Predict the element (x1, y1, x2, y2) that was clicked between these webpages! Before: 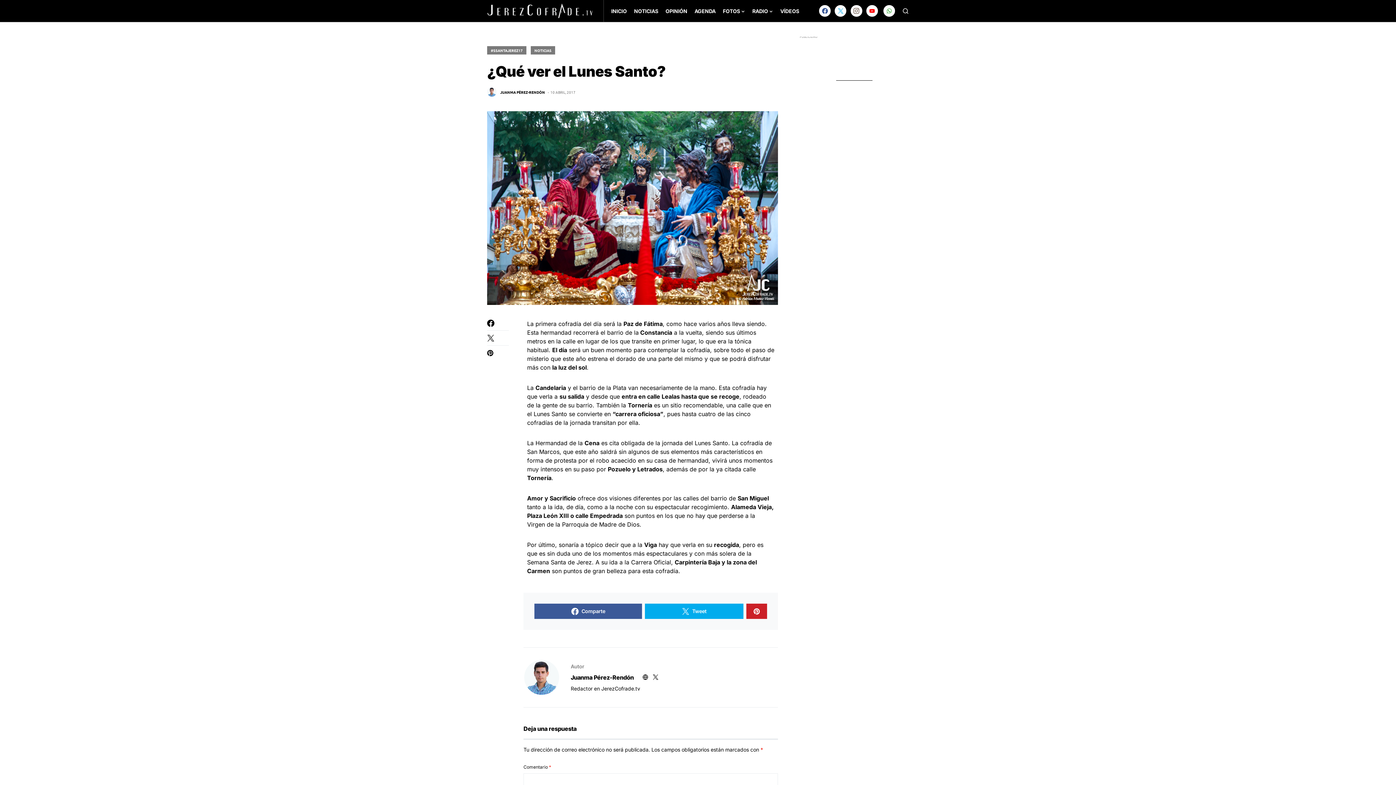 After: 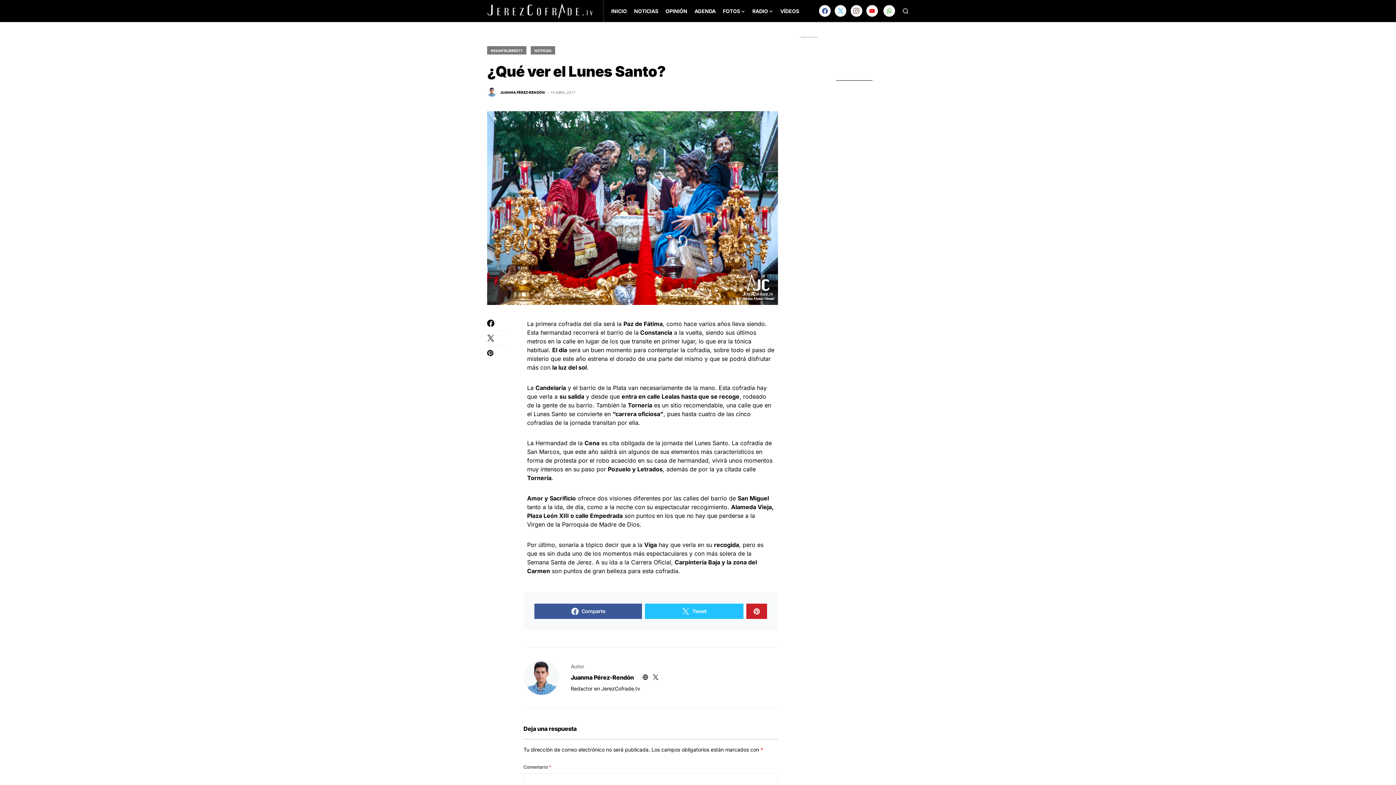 Action: bbox: (645, 604, 743, 619) label: Tweet